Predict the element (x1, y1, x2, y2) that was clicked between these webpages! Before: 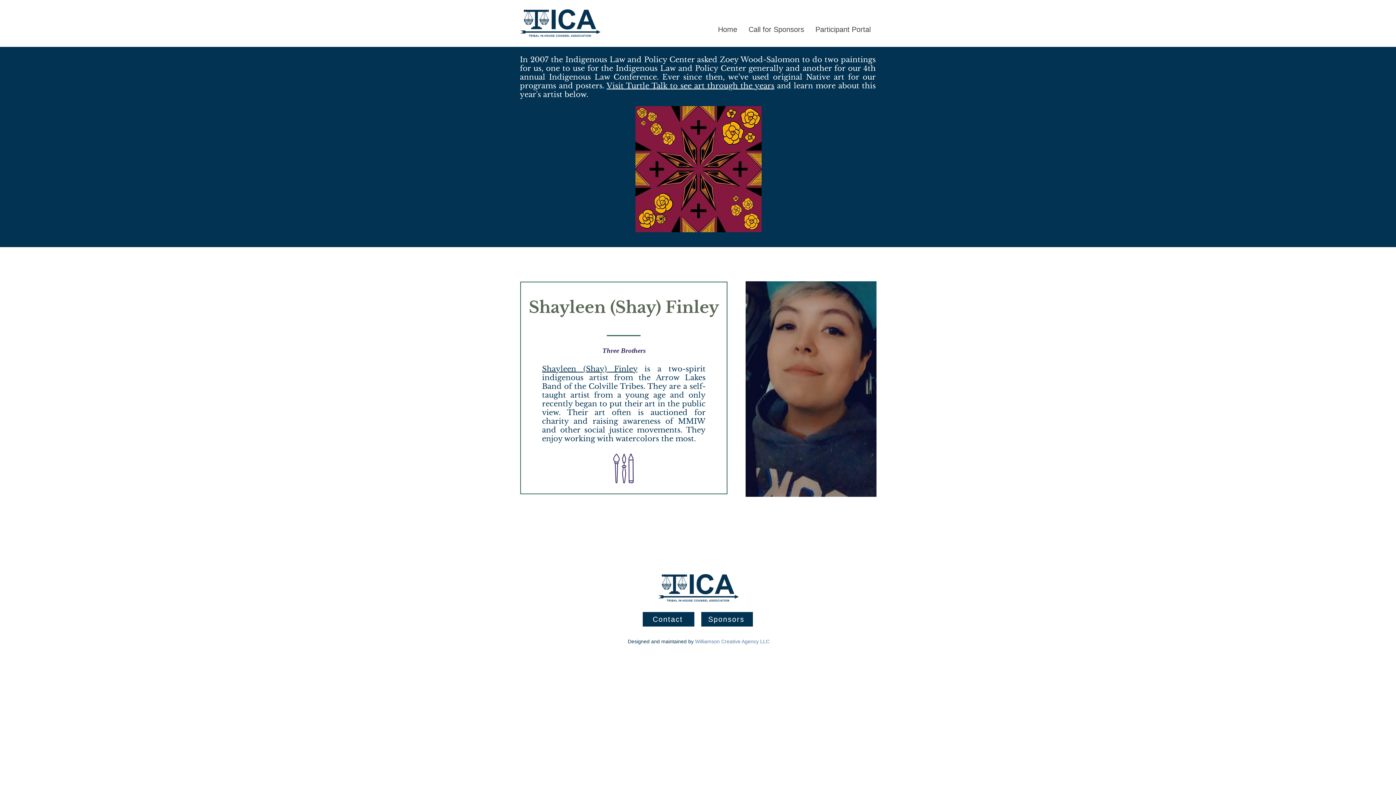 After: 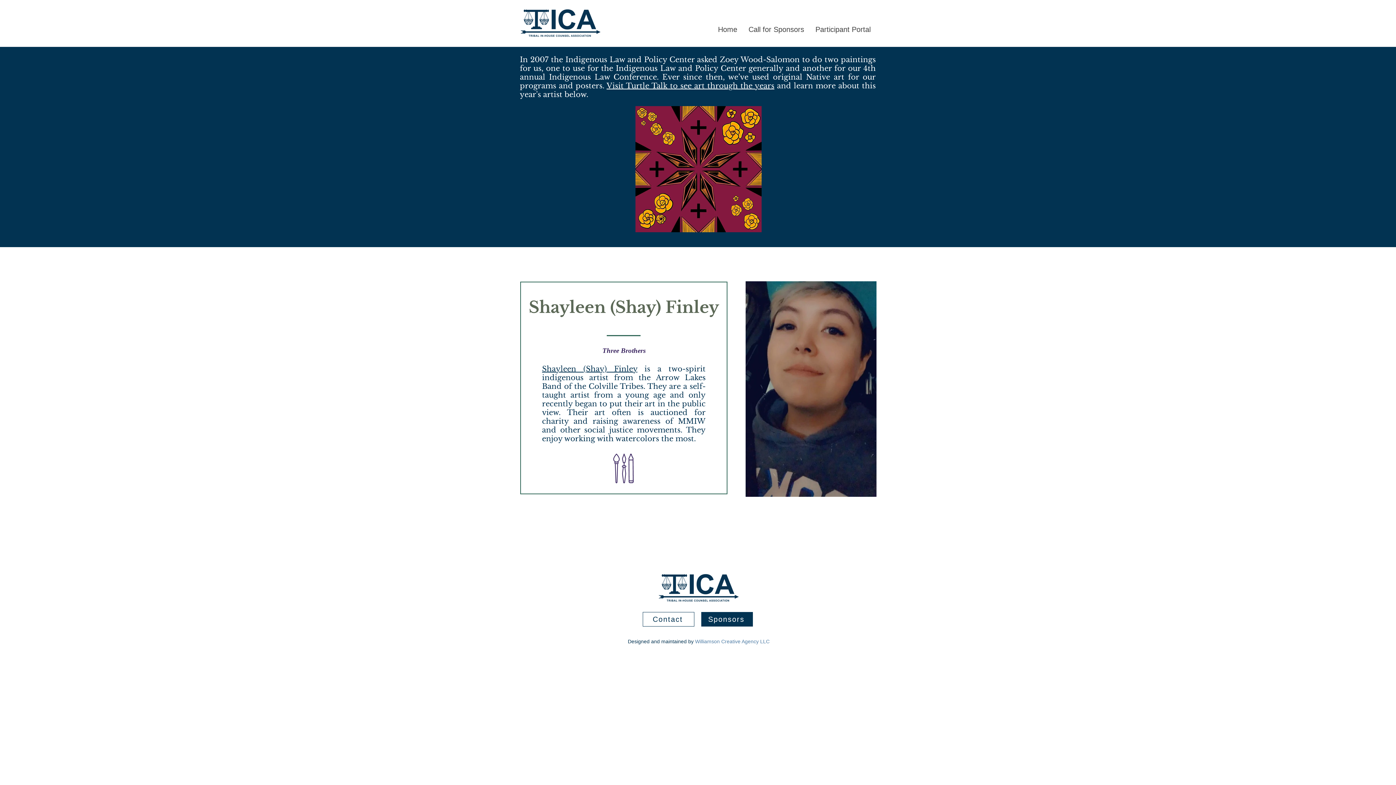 Action: label: Contact bbox: (642, 612, 694, 626)